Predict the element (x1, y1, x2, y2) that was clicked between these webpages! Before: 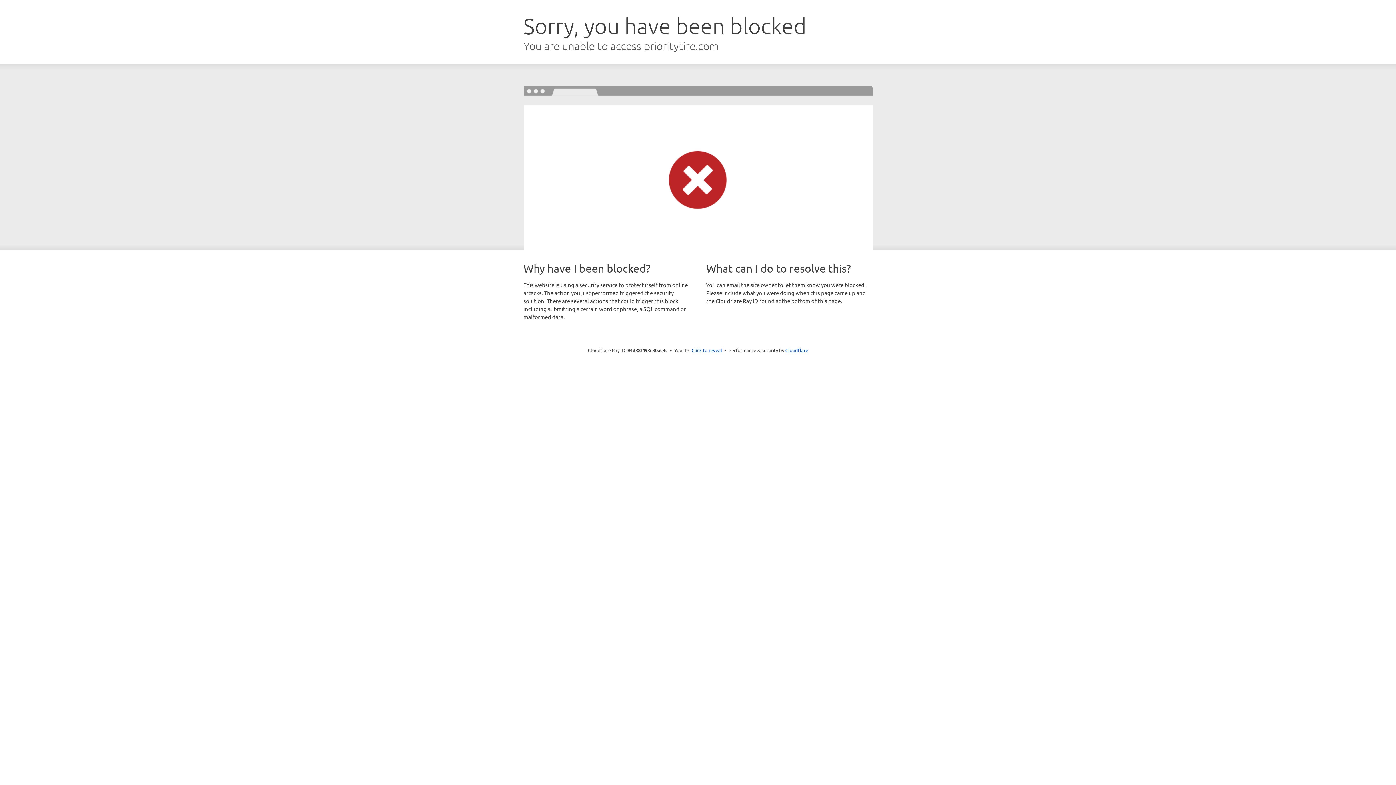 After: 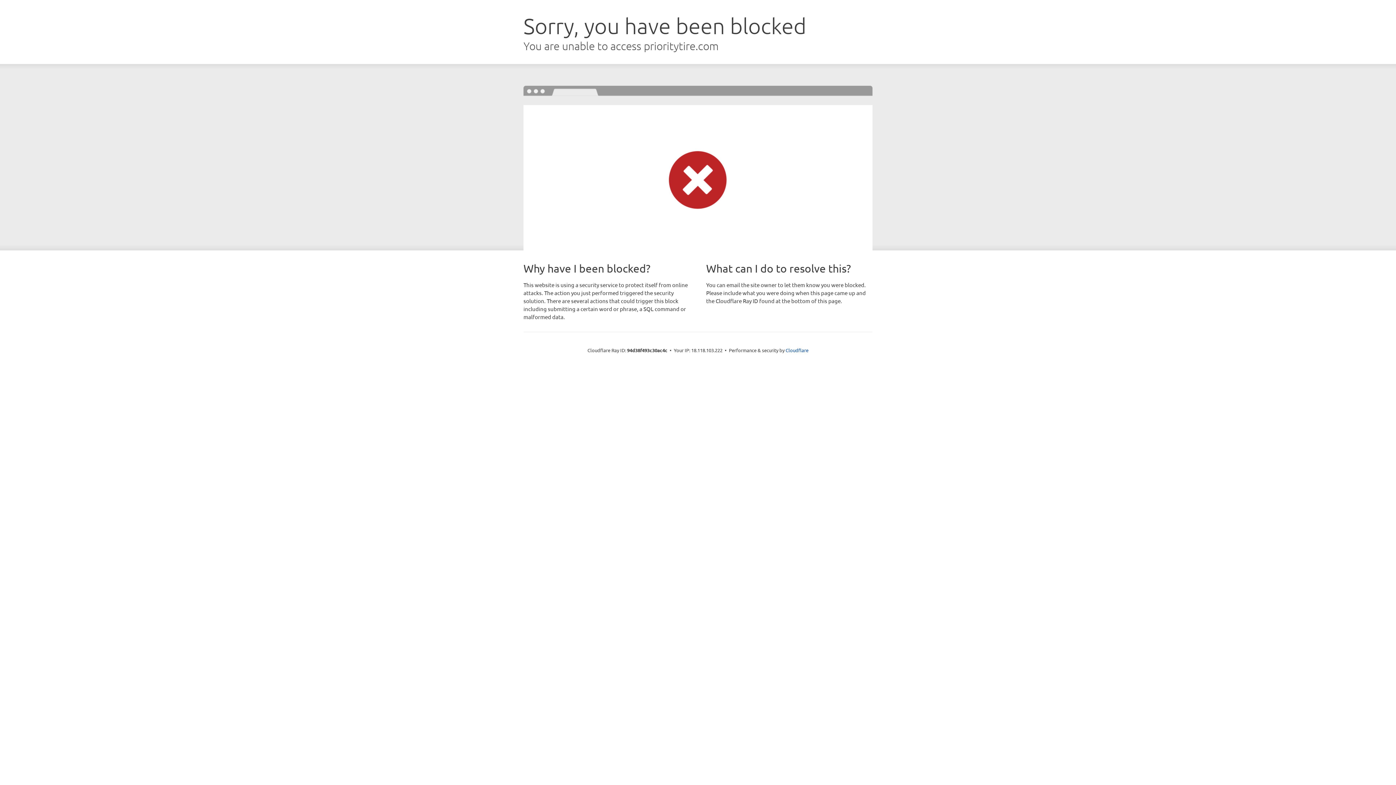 Action: label: Click to reveal bbox: (691, 346, 722, 353)